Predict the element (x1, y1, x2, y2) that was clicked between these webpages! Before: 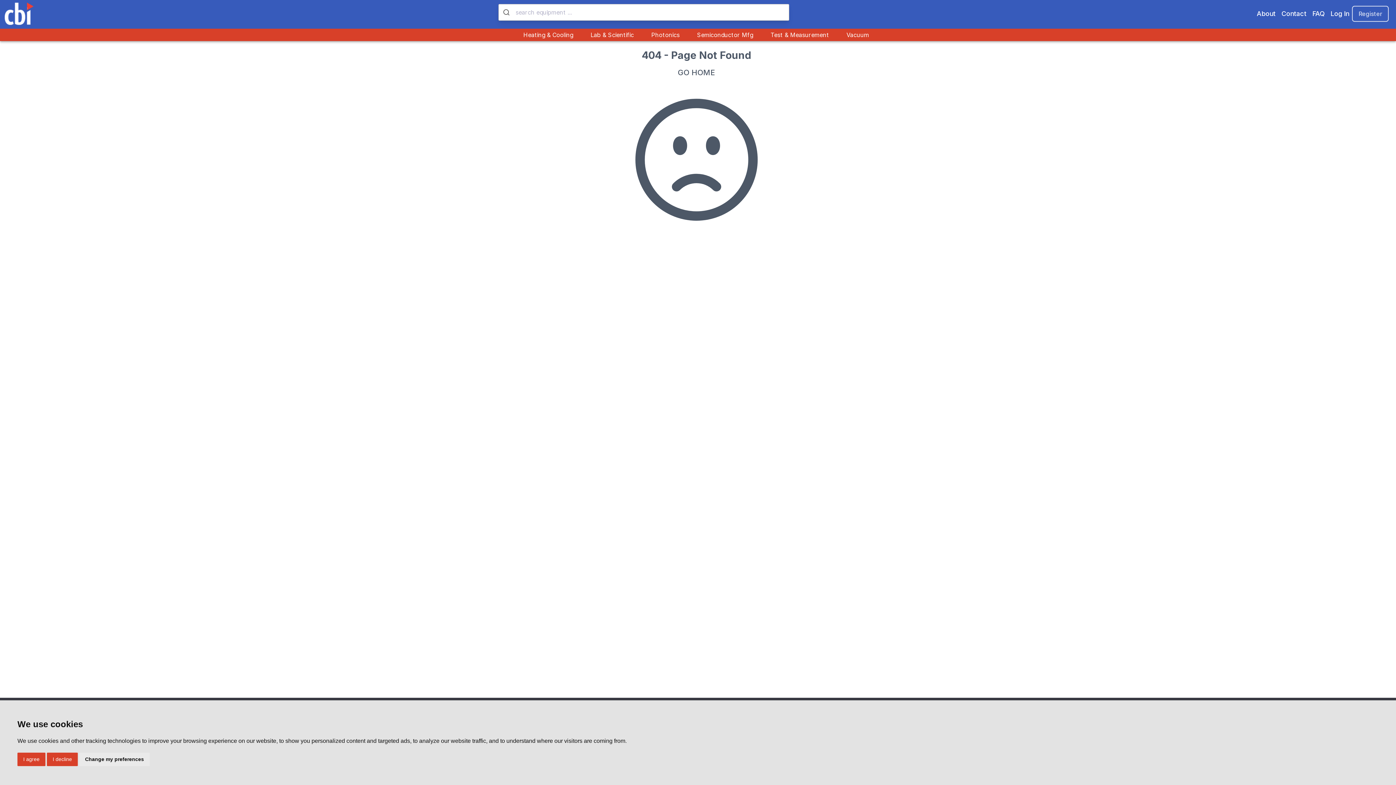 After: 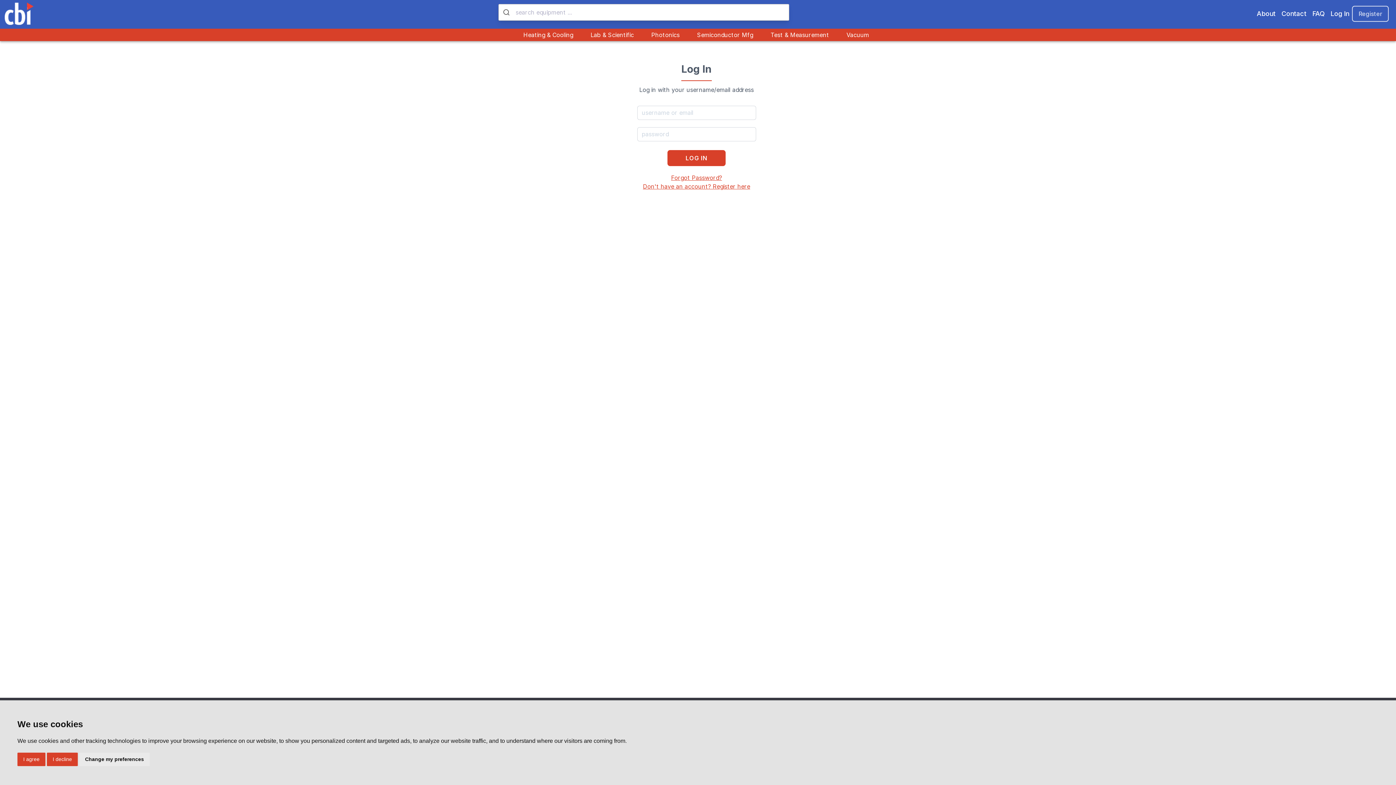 Action: bbox: (1328, 5, 1352, 21) label: Log In